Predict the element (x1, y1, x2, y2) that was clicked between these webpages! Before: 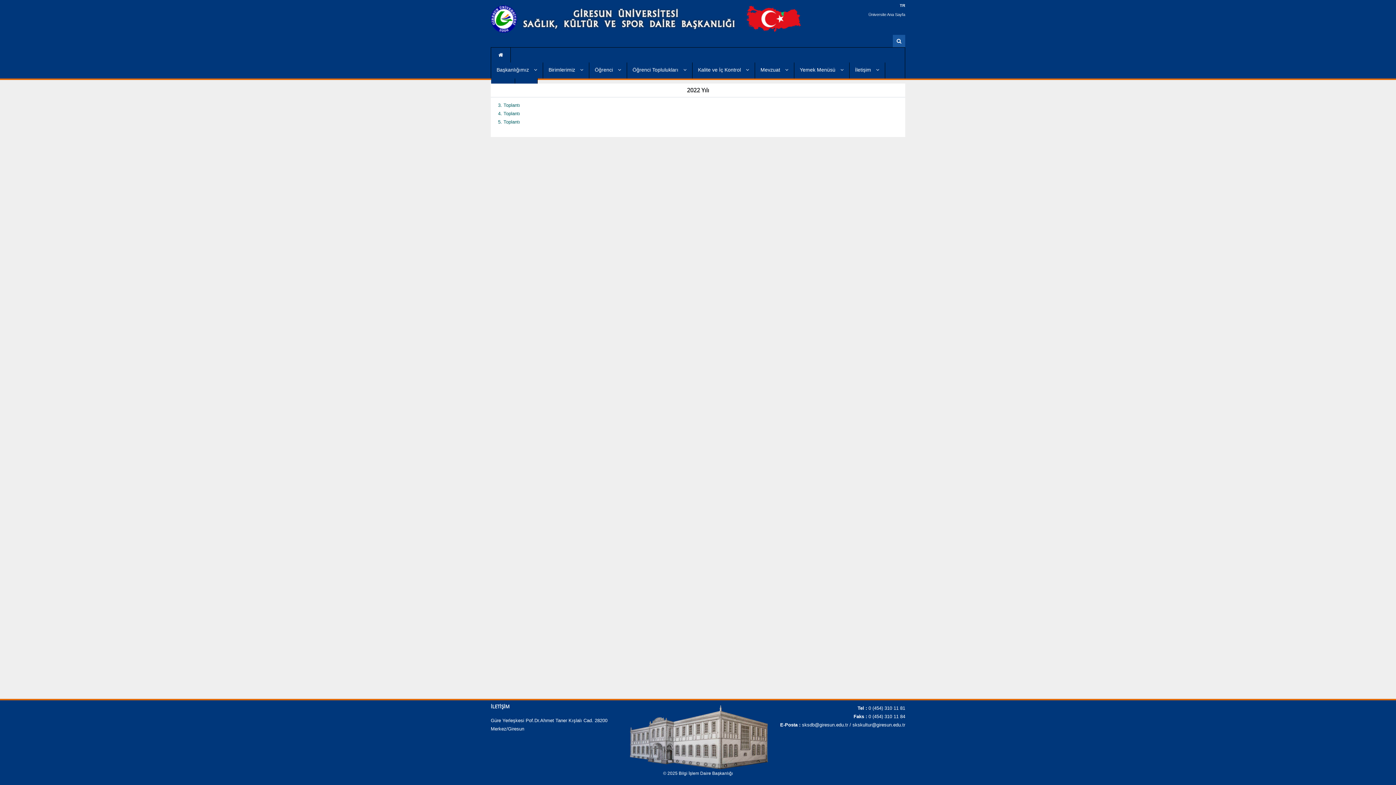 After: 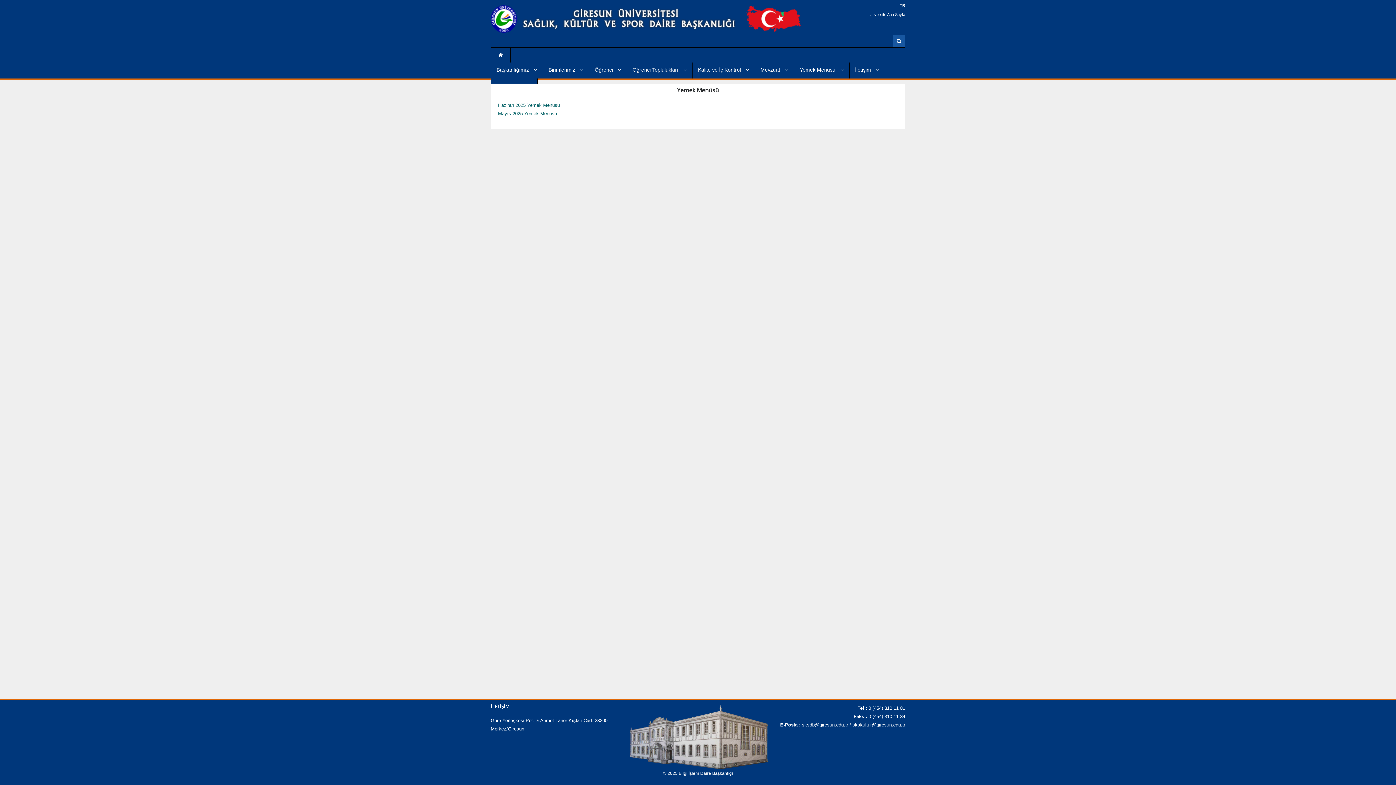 Action: bbox: (794, 62, 849, 77) label: Yemek Menüsü 